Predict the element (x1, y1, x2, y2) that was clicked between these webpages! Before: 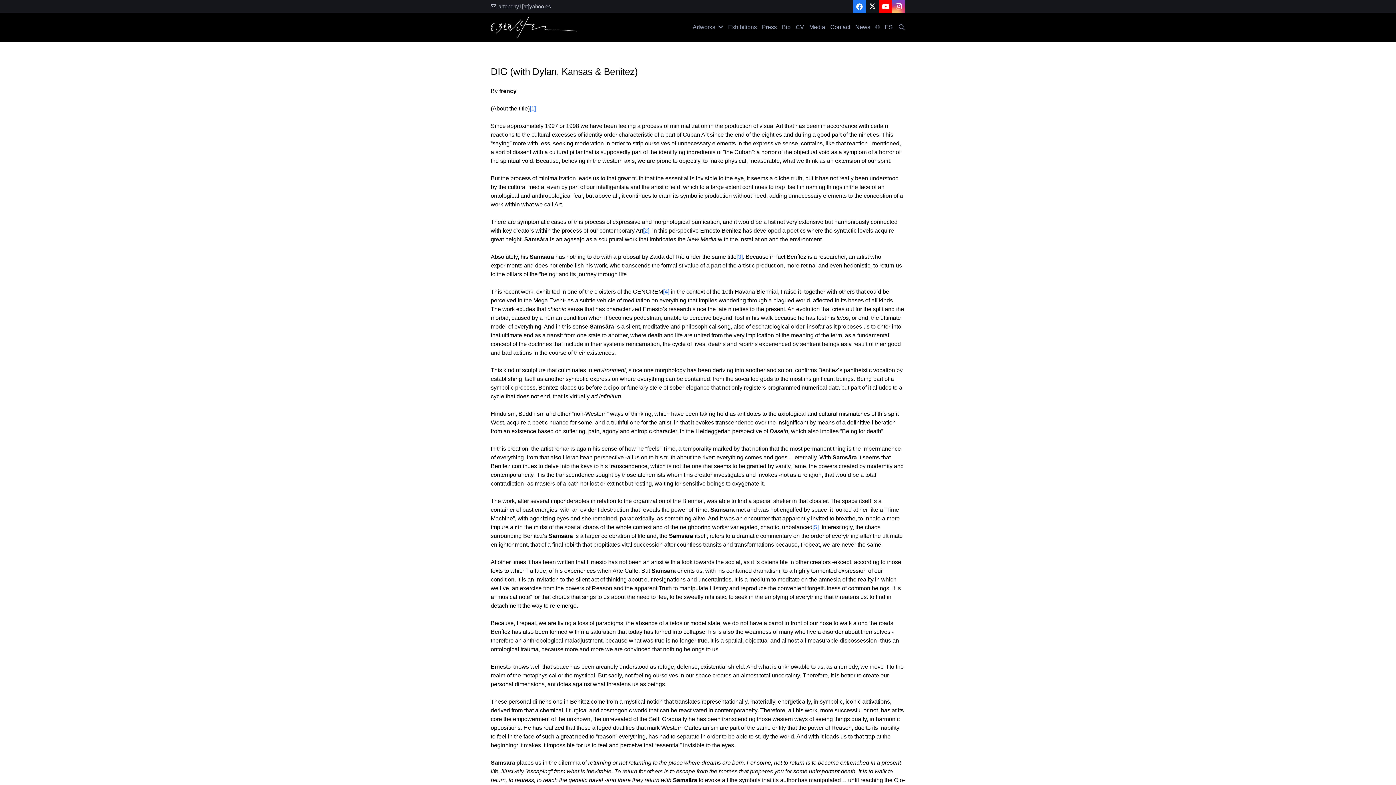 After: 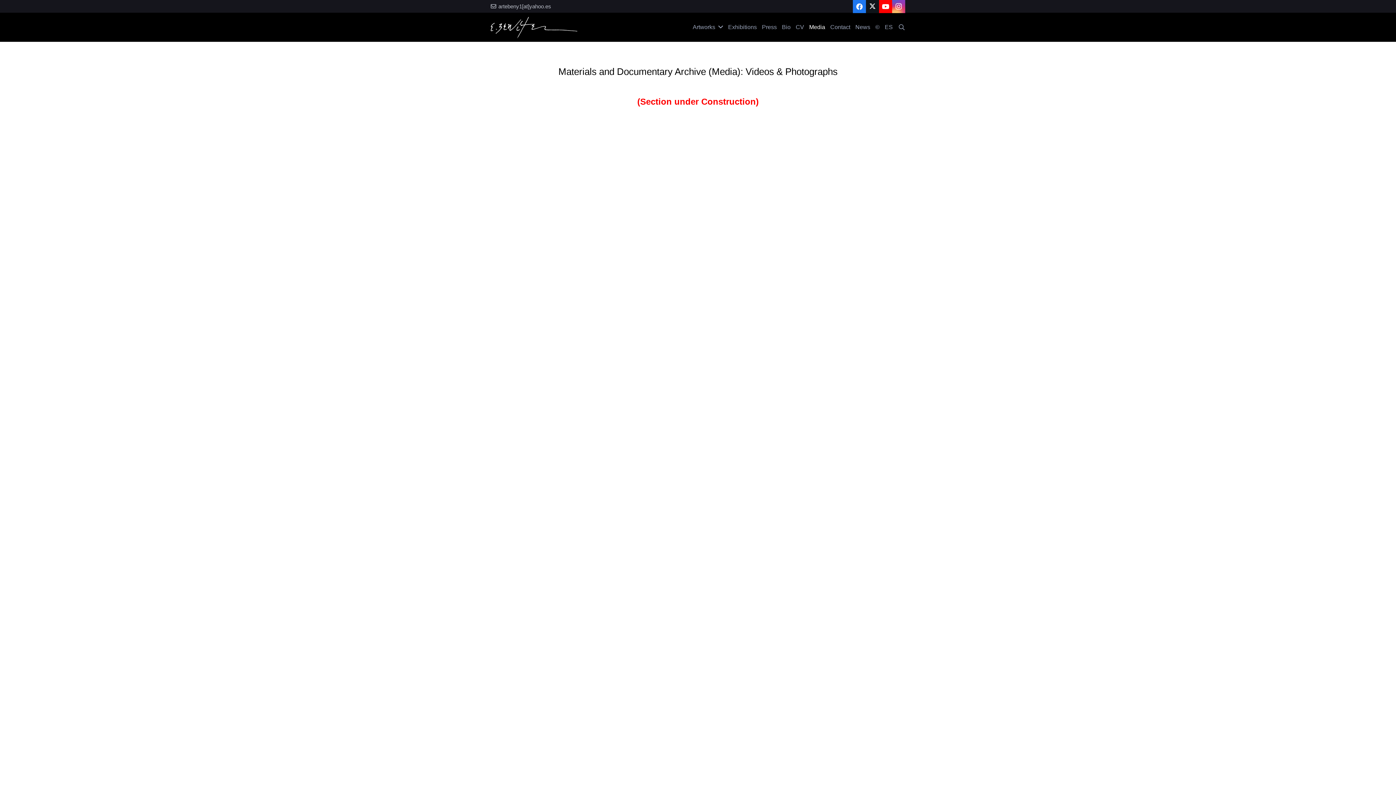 Action: label: Media bbox: (806, 18, 827, 36)